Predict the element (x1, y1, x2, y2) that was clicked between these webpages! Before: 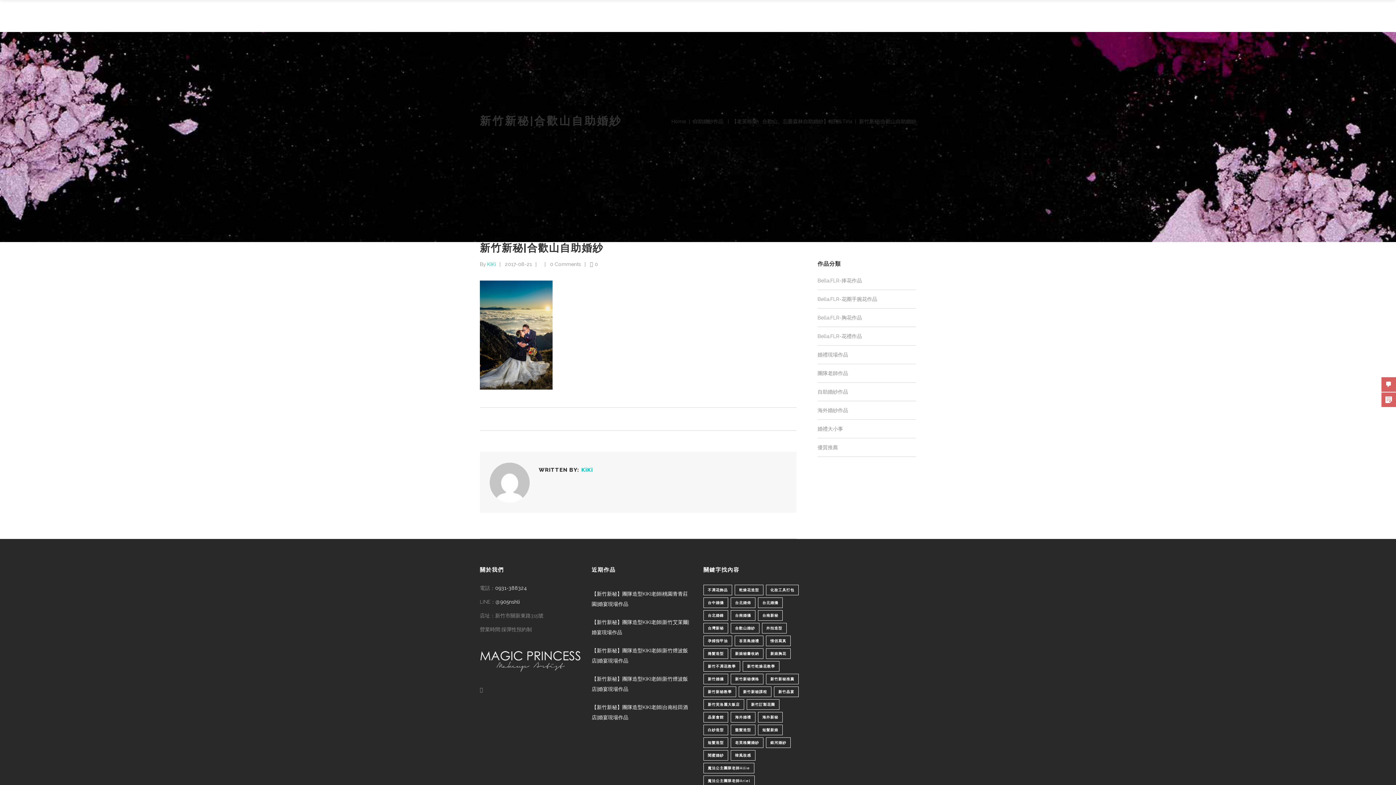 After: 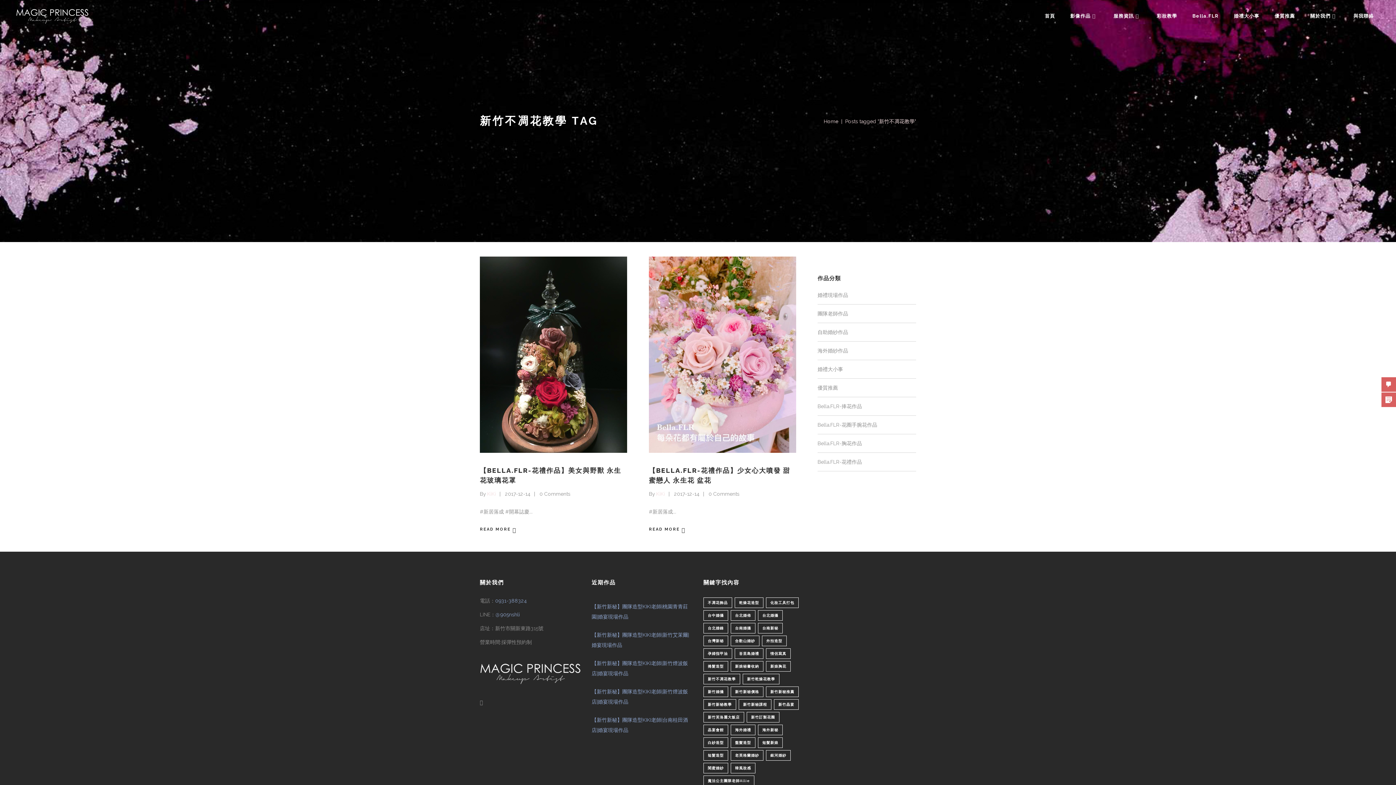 Action: bbox: (703, 661, 740, 672) label: 新竹不凋花教學 (2 個項目)